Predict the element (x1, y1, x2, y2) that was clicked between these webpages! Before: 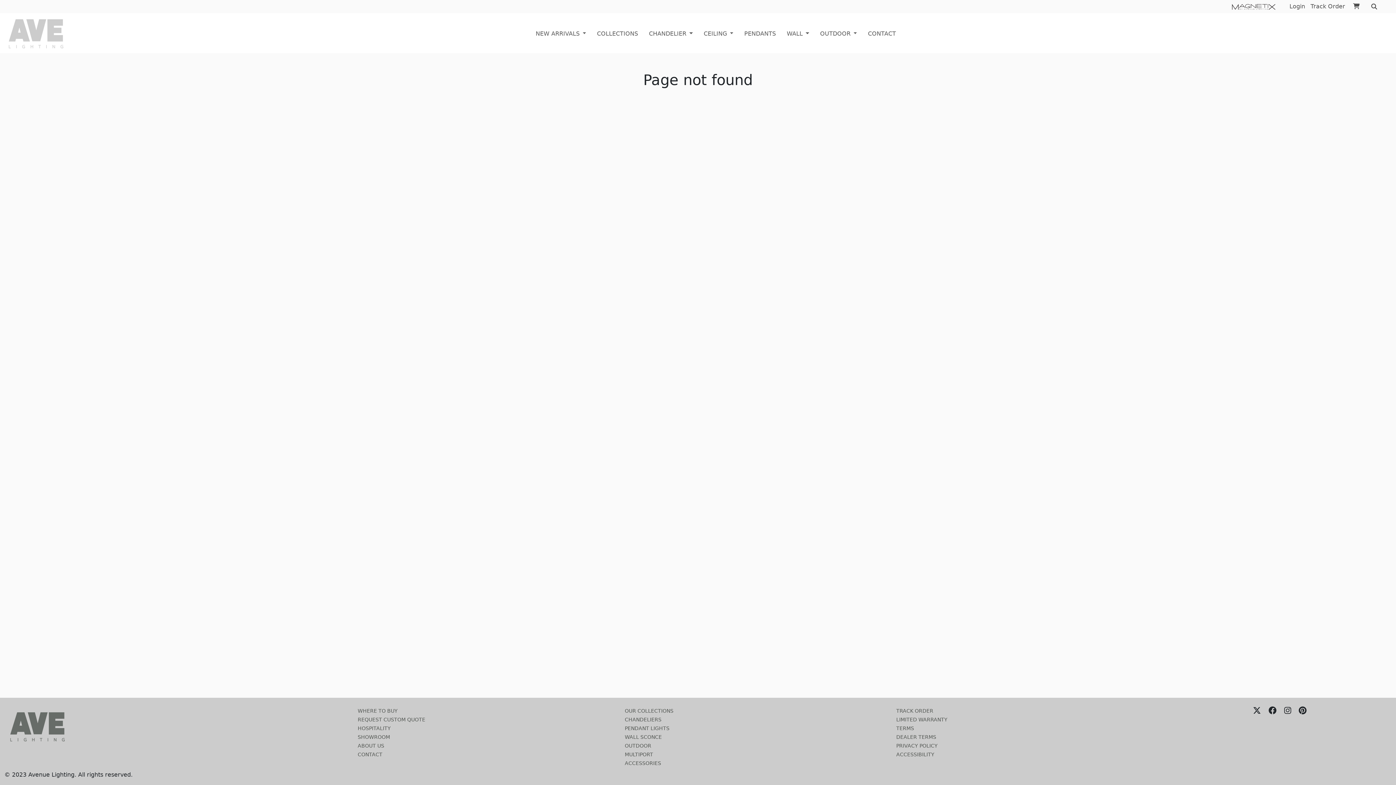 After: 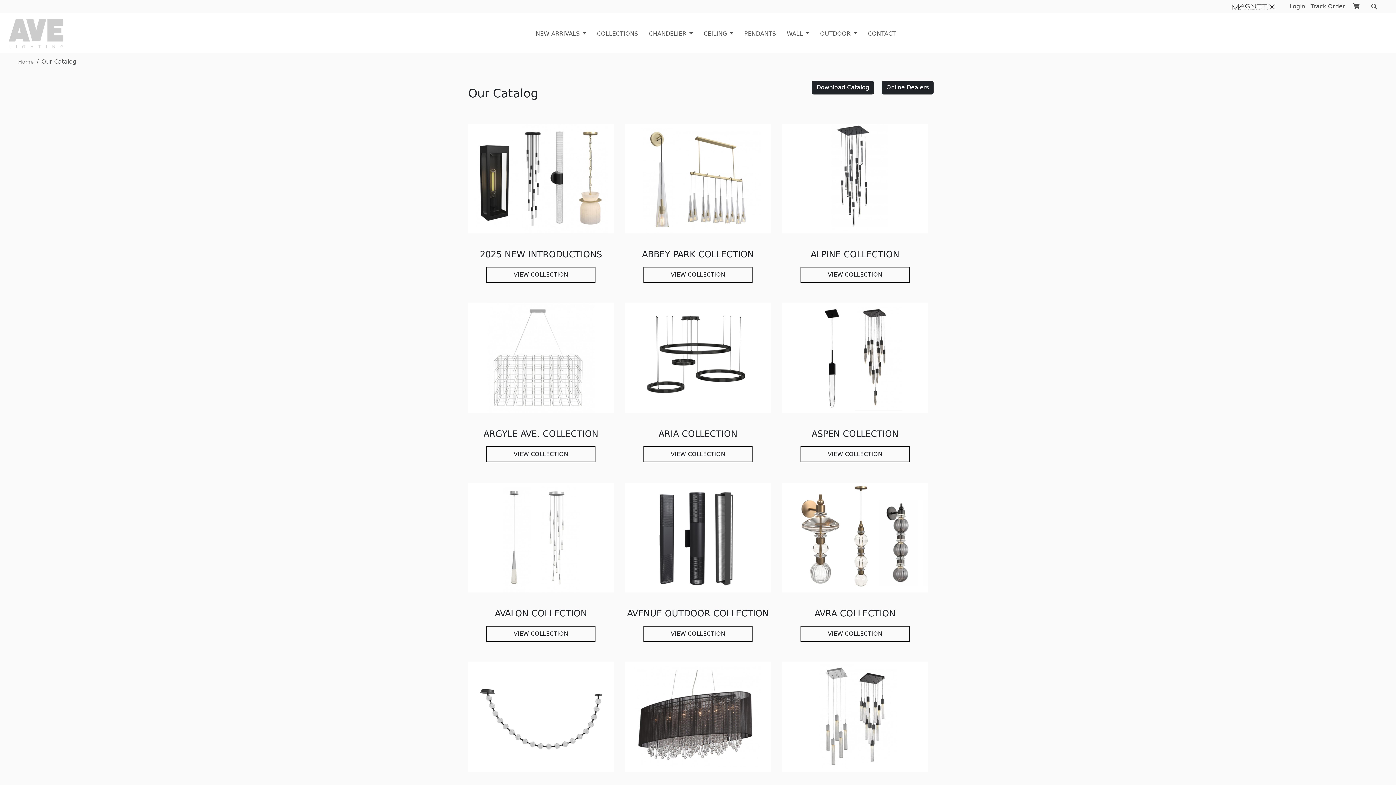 Action: bbox: (594, 26, 641, 41) label: COLLECTIONS